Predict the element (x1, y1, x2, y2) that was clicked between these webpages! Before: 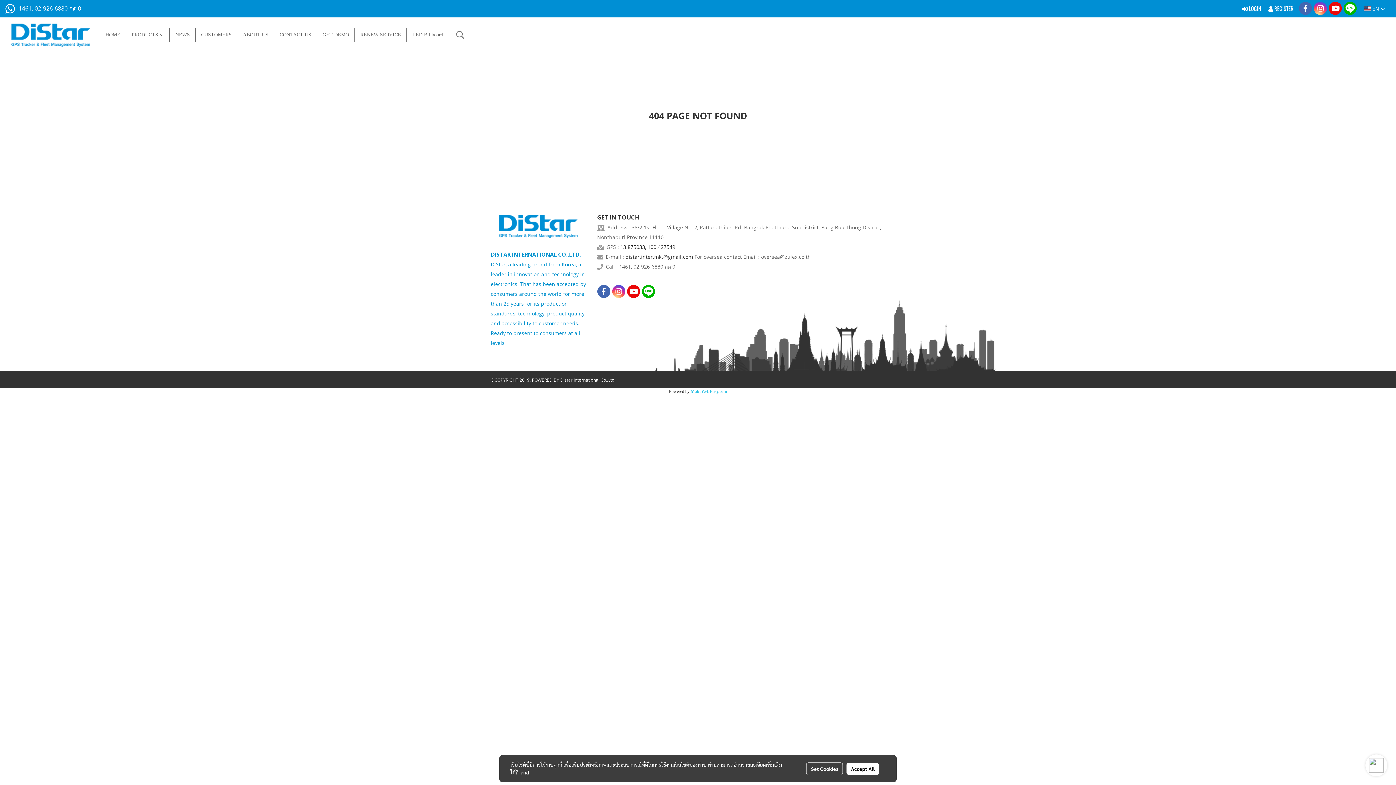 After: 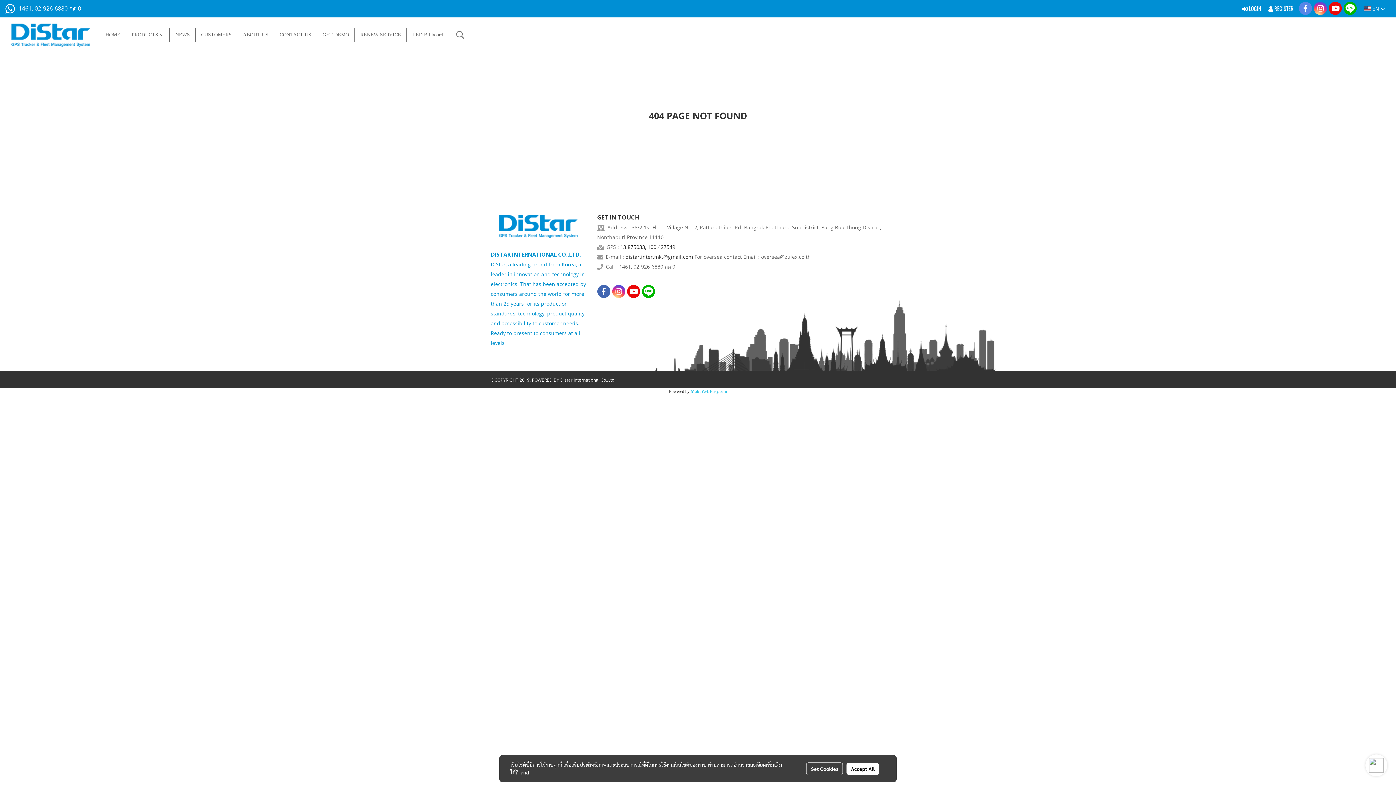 Action: bbox: (1299, 1, 1312, 14)